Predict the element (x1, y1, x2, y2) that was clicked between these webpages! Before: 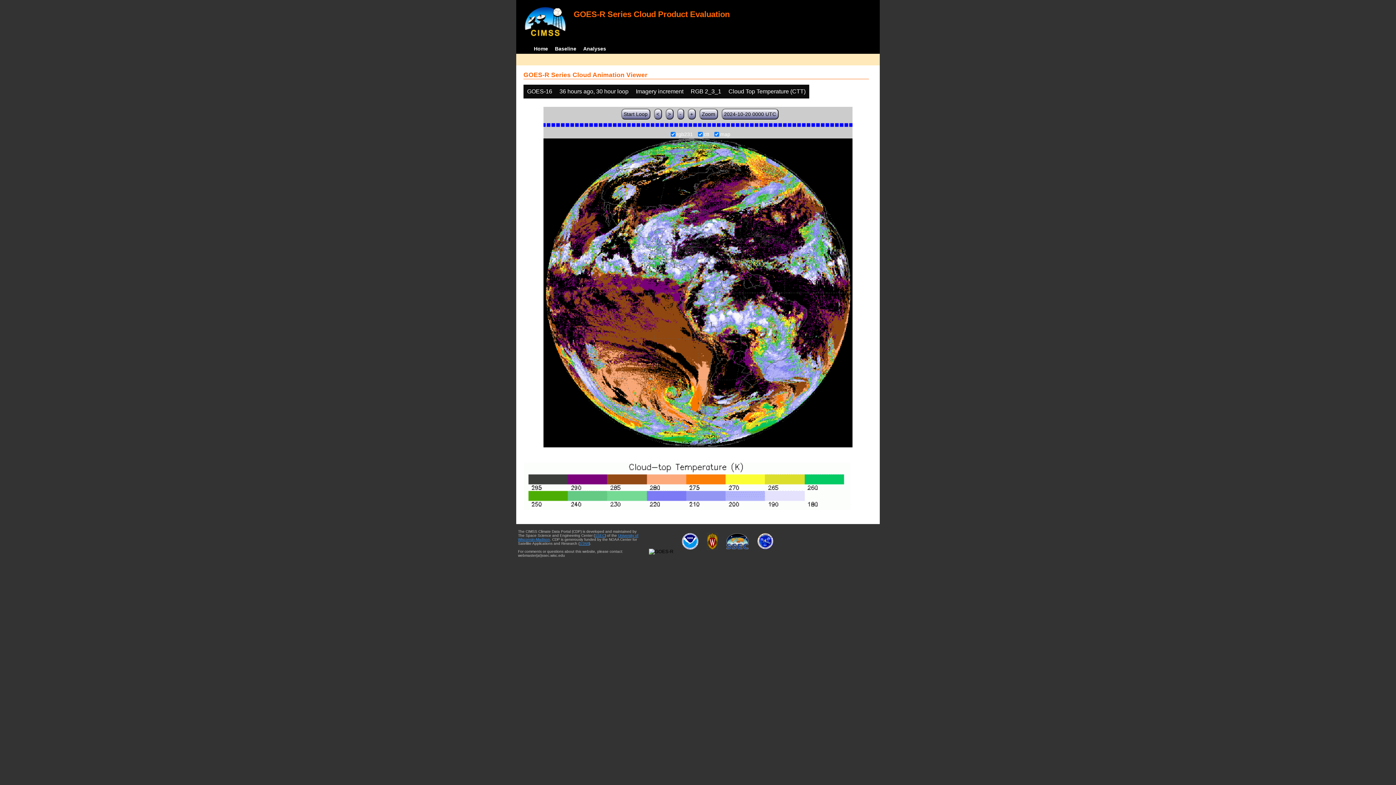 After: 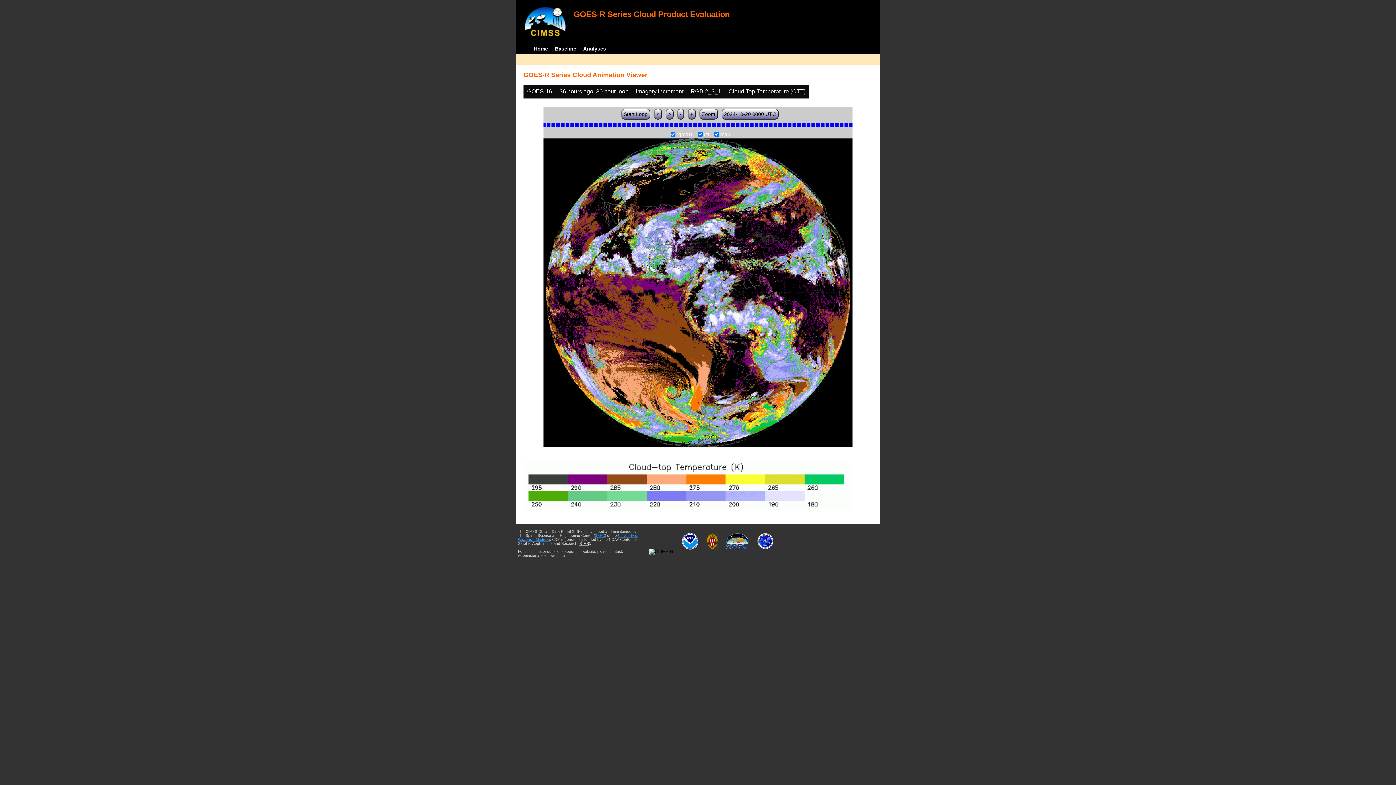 Action: bbox: (579, 541, 589, 545) label: STAR